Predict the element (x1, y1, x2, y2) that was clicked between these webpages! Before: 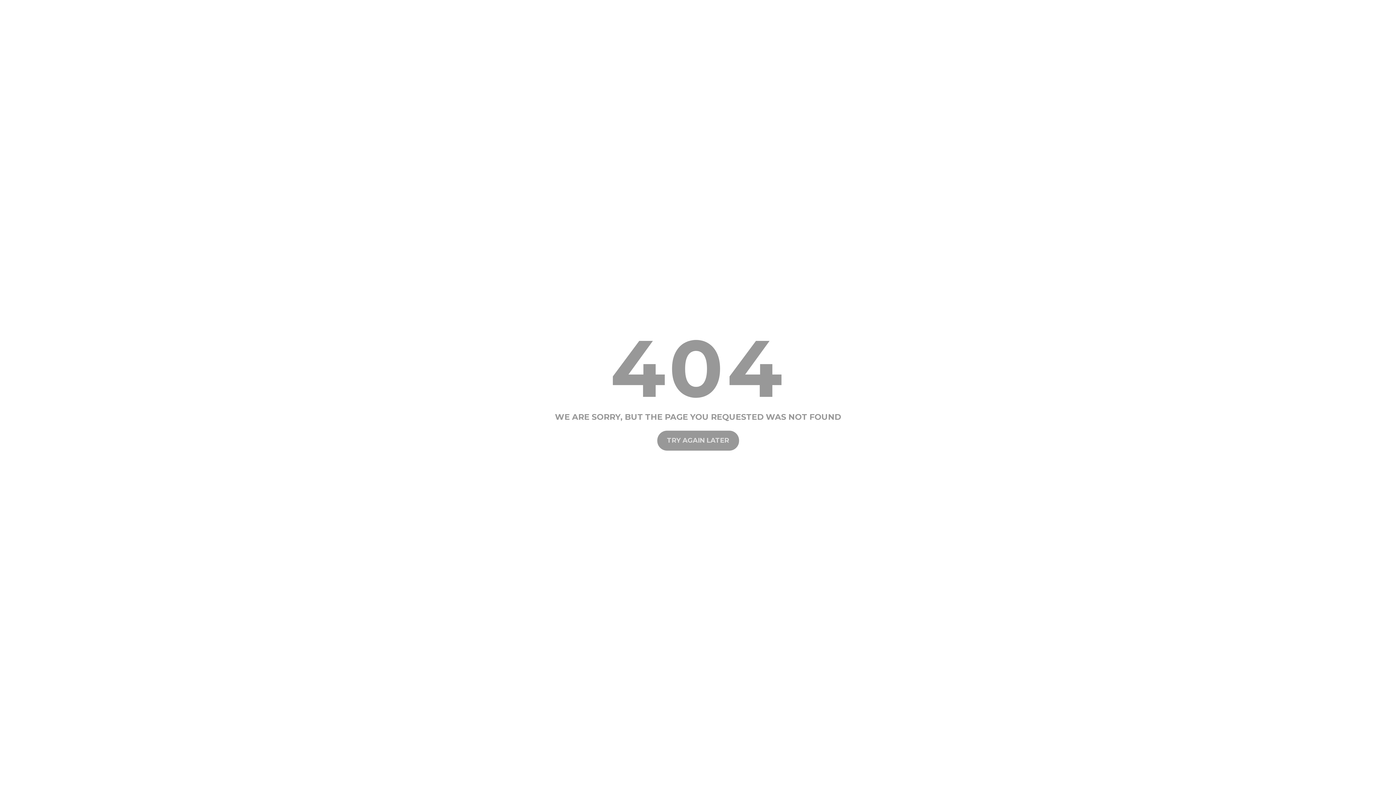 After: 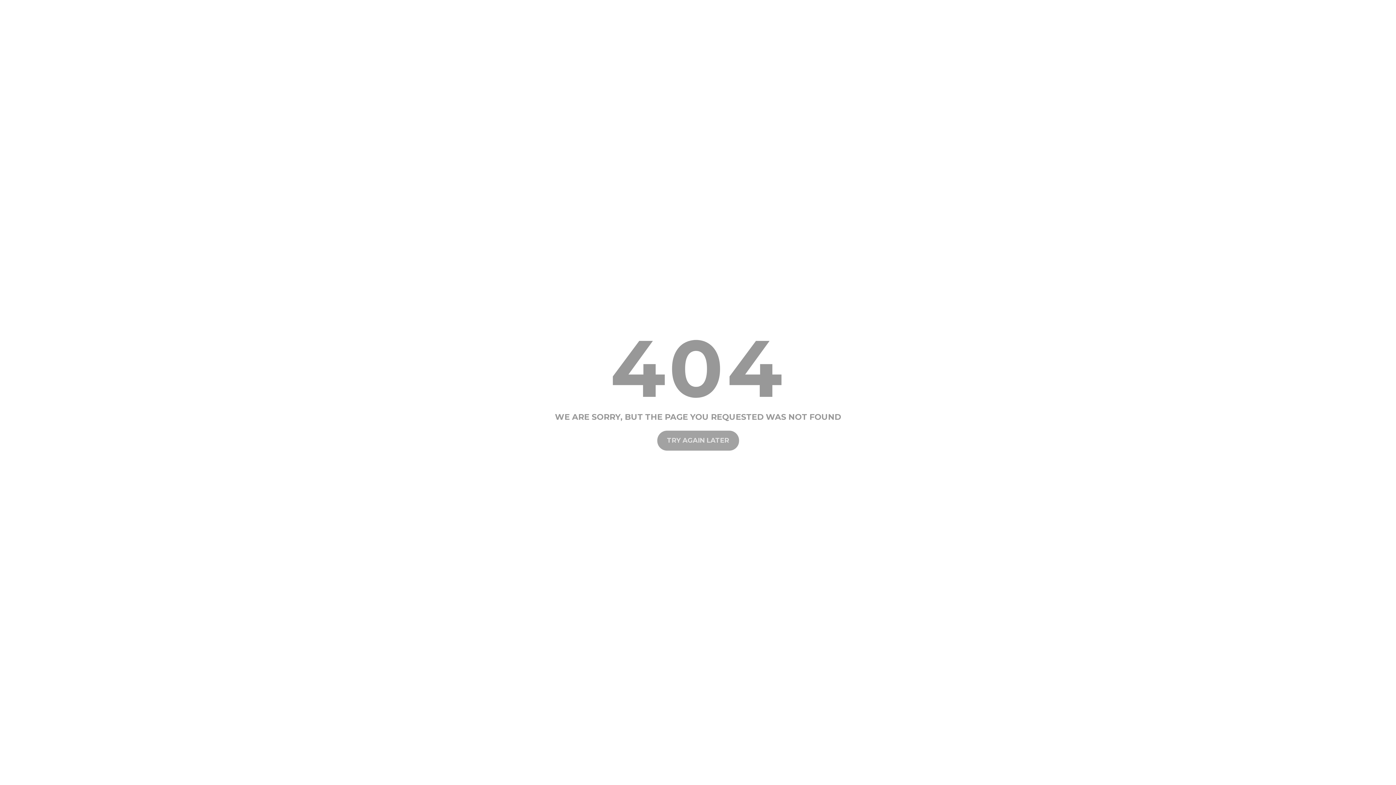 Action: bbox: (657, 430, 739, 450) label: TRY AGAIN LATER